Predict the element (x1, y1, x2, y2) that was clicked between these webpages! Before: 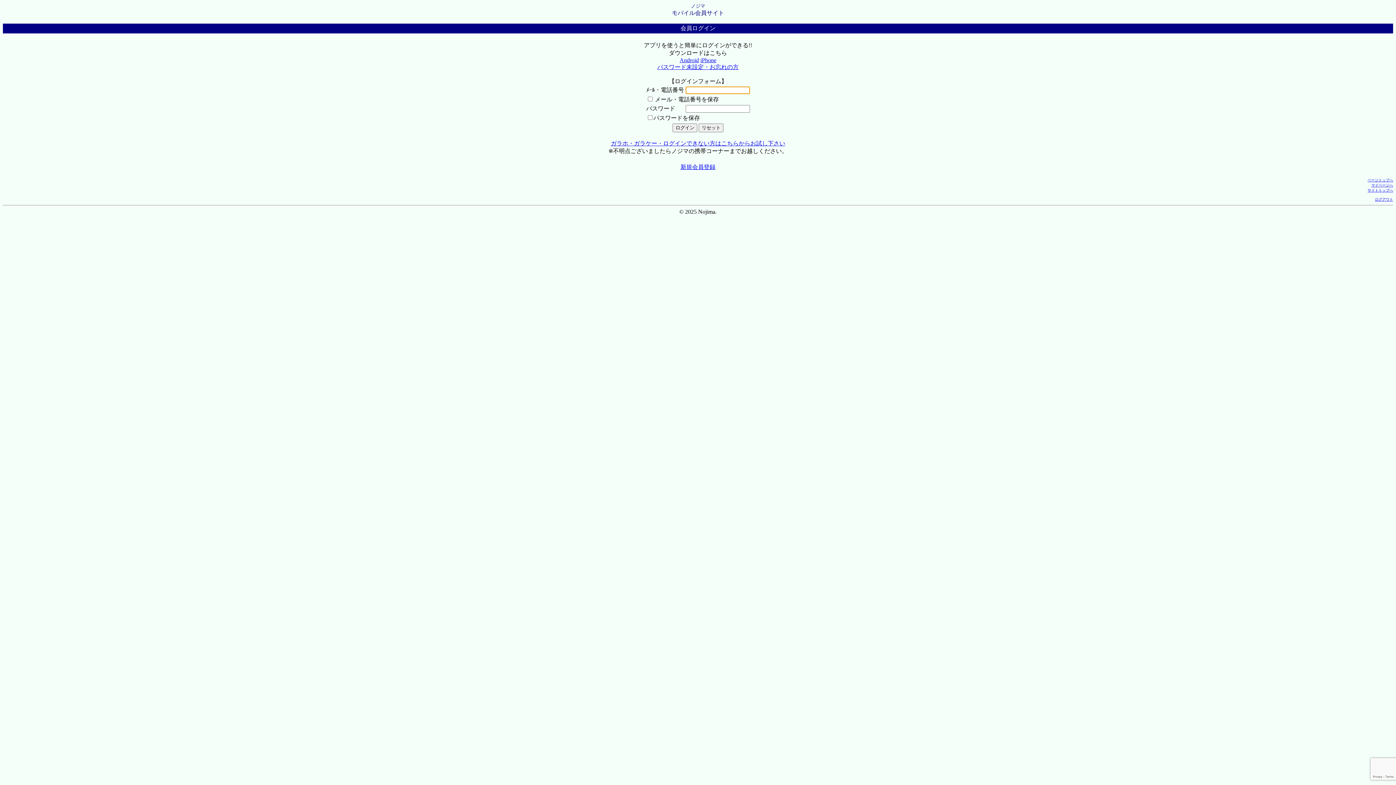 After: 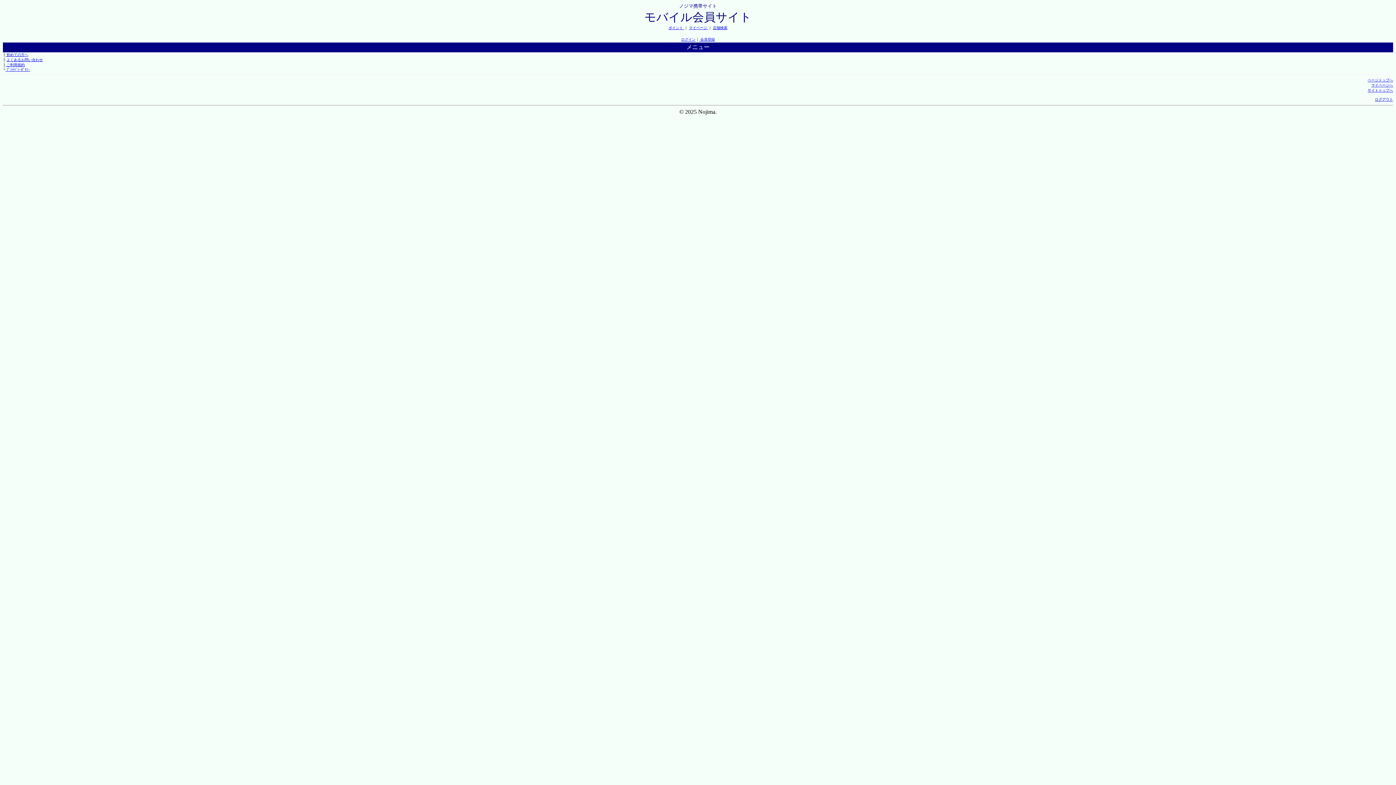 Action: bbox: (1375, 197, 1393, 201) label: ログアウト